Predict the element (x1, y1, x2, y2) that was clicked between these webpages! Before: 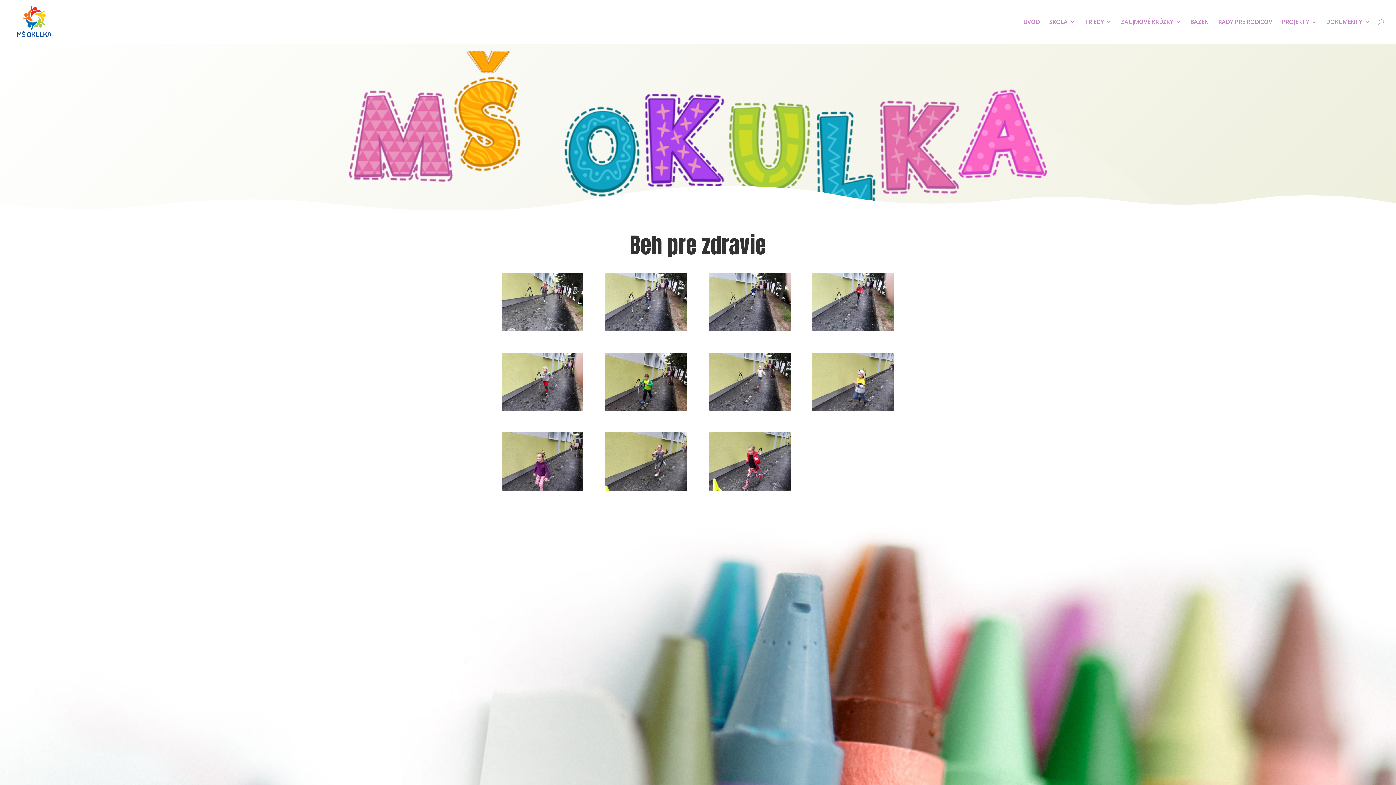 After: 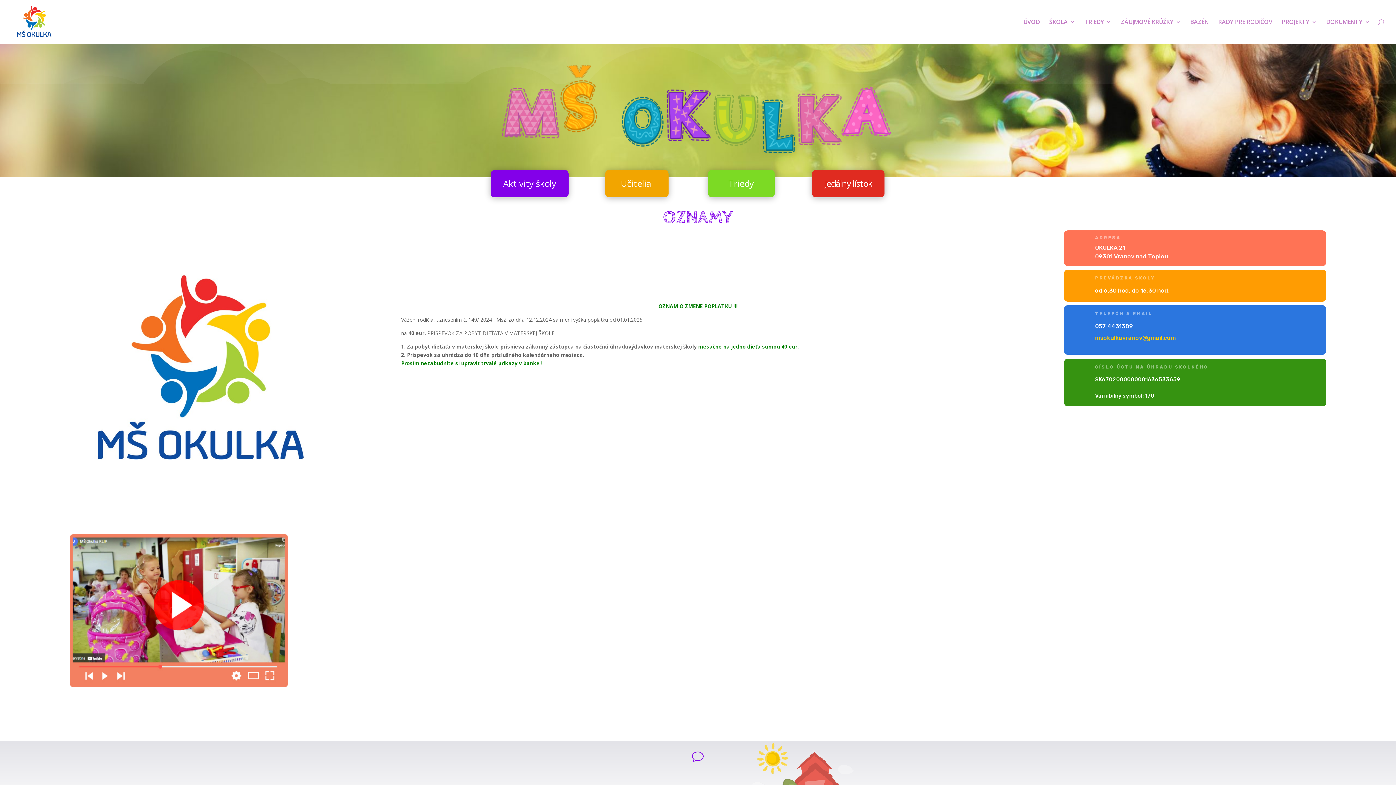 Action: label: ÚVOD bbox: (1023, 19, 1040, 43)